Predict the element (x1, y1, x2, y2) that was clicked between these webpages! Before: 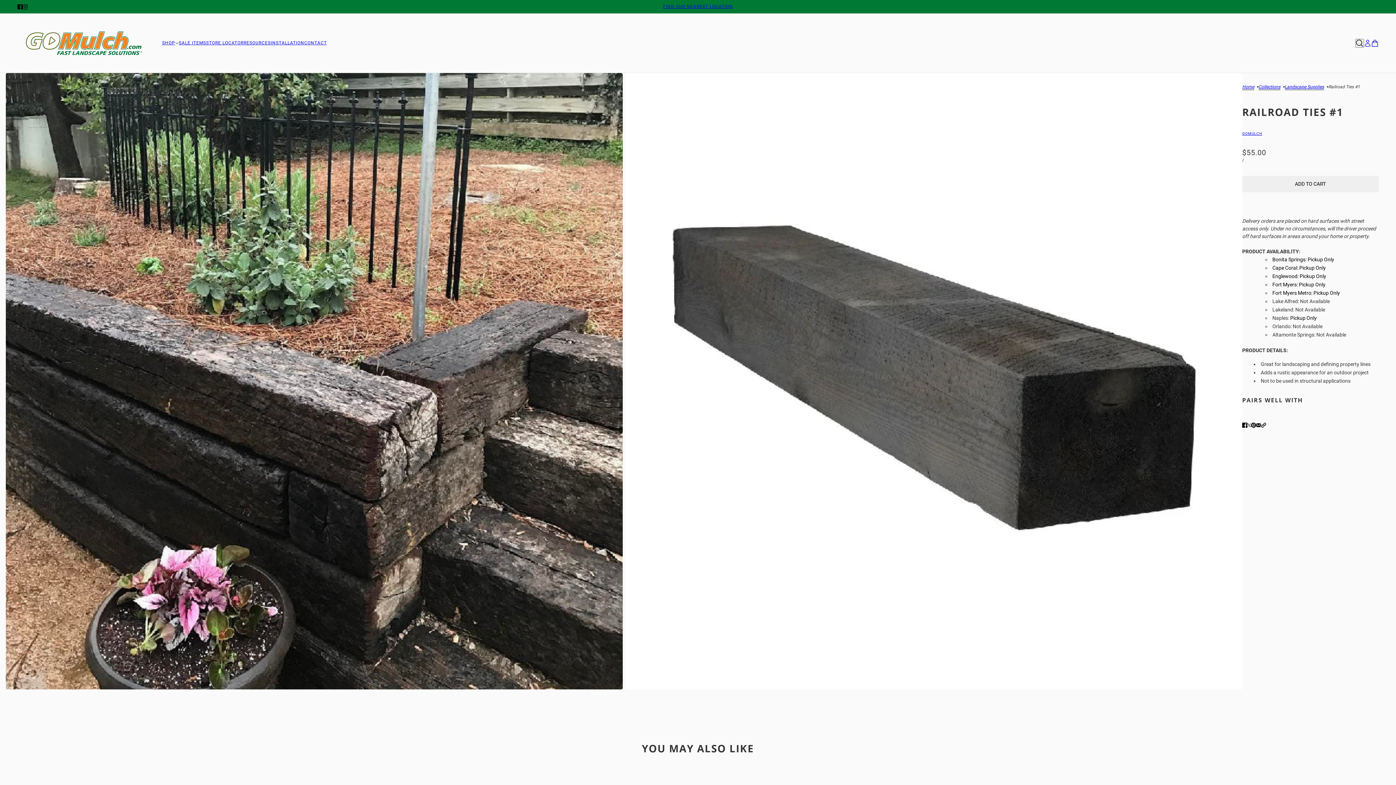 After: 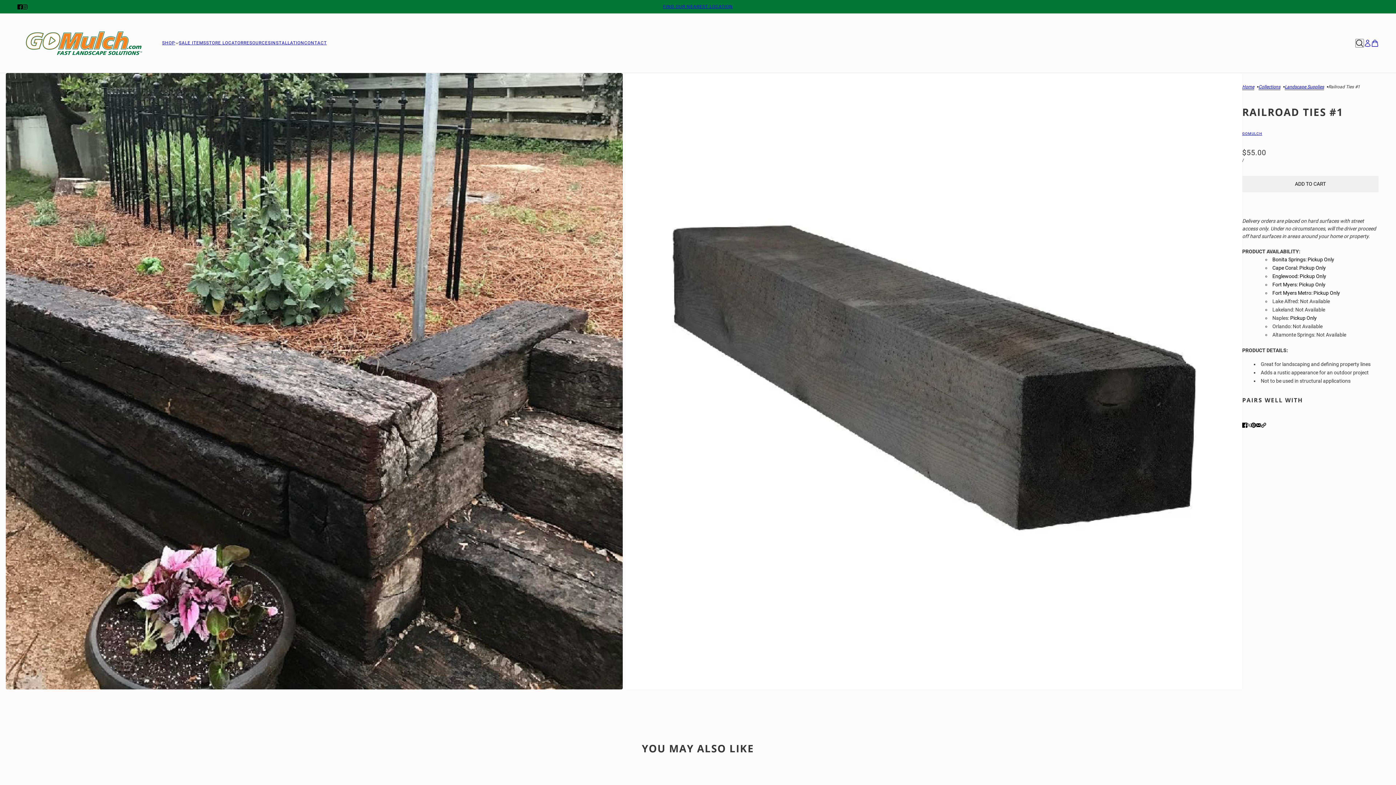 Action: bbox: (1248, 418, 1259, 431) label: Pin on Pinterest